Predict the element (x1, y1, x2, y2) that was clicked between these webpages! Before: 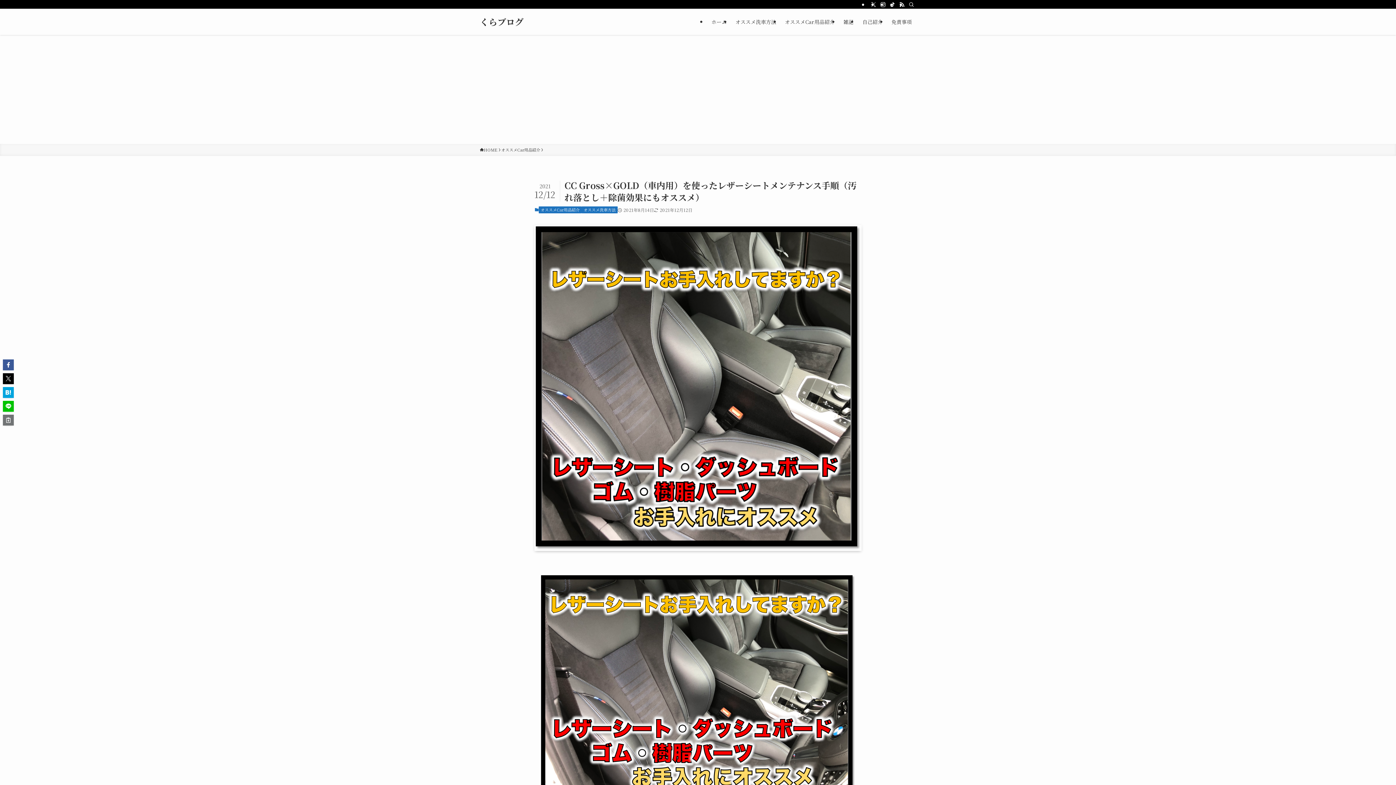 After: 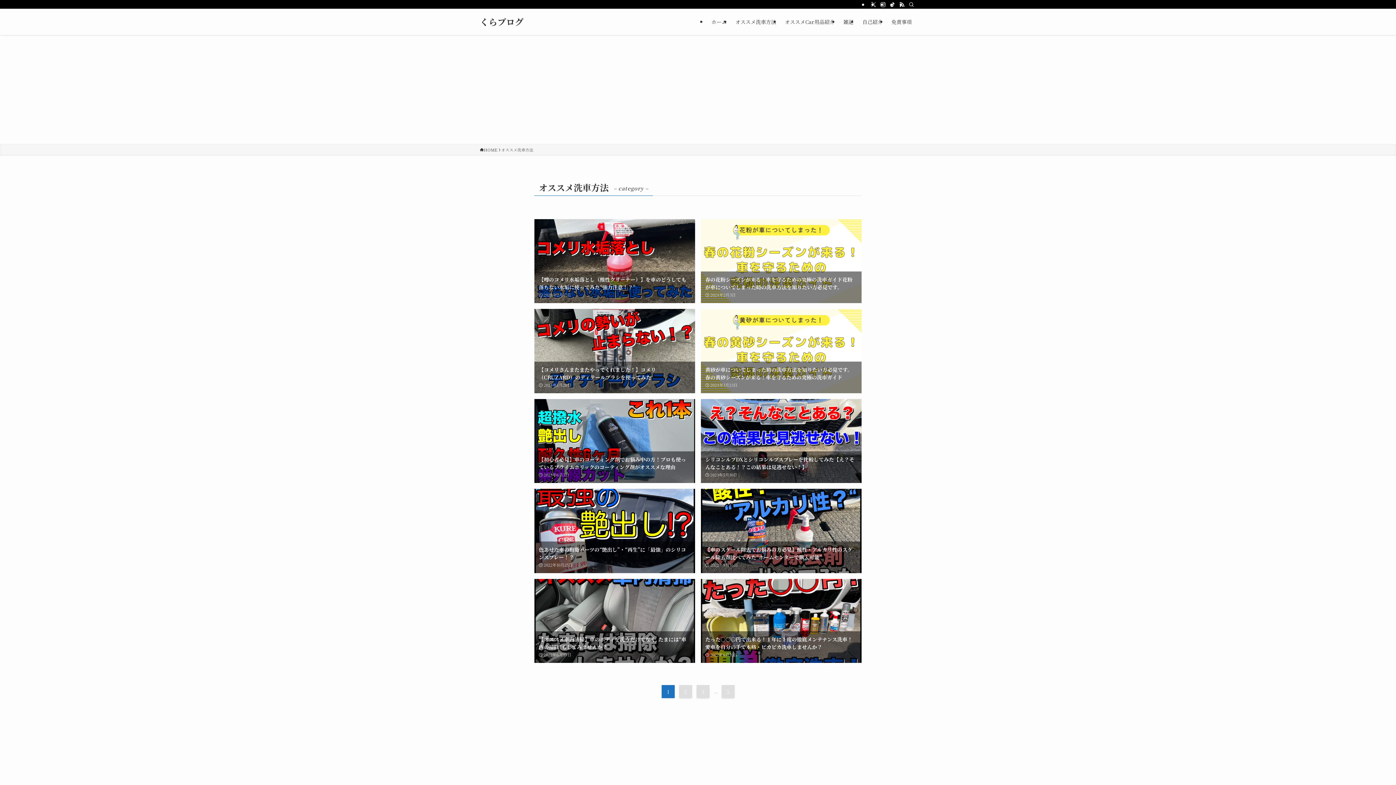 Action: bbox: (731, 8, 780, 34) label: オススメ洗車方法